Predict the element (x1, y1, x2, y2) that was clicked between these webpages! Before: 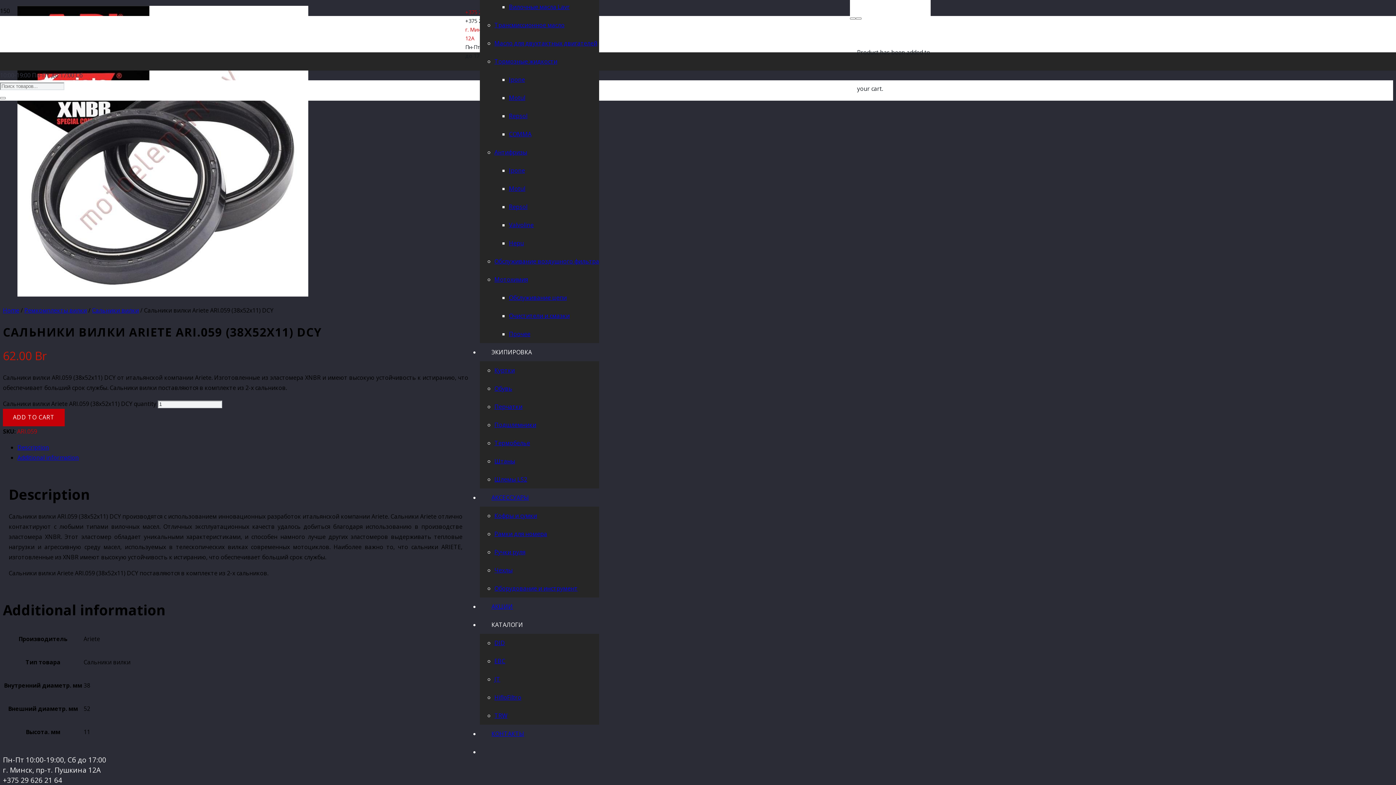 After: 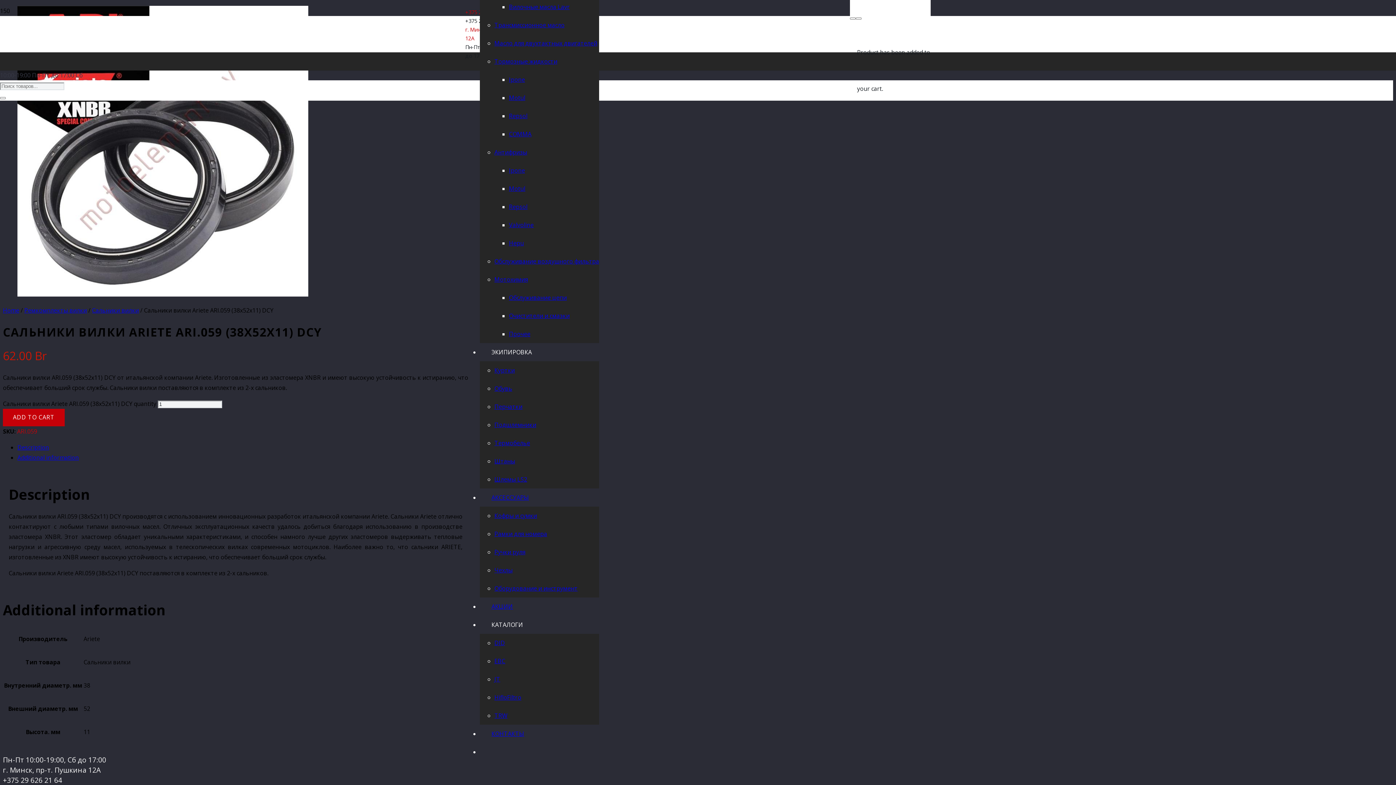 Action: label: ADD TO CART bbox: (2, 408, 64, 426)